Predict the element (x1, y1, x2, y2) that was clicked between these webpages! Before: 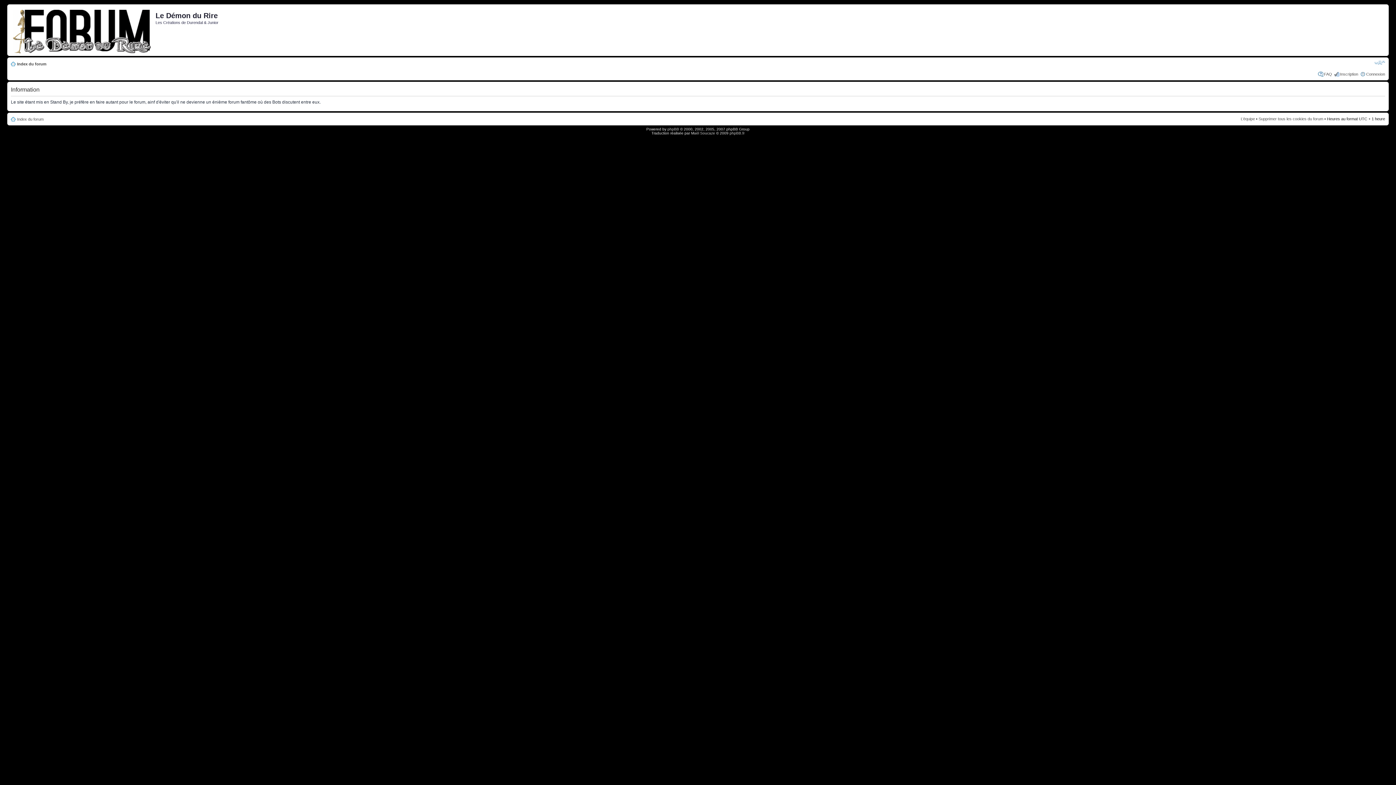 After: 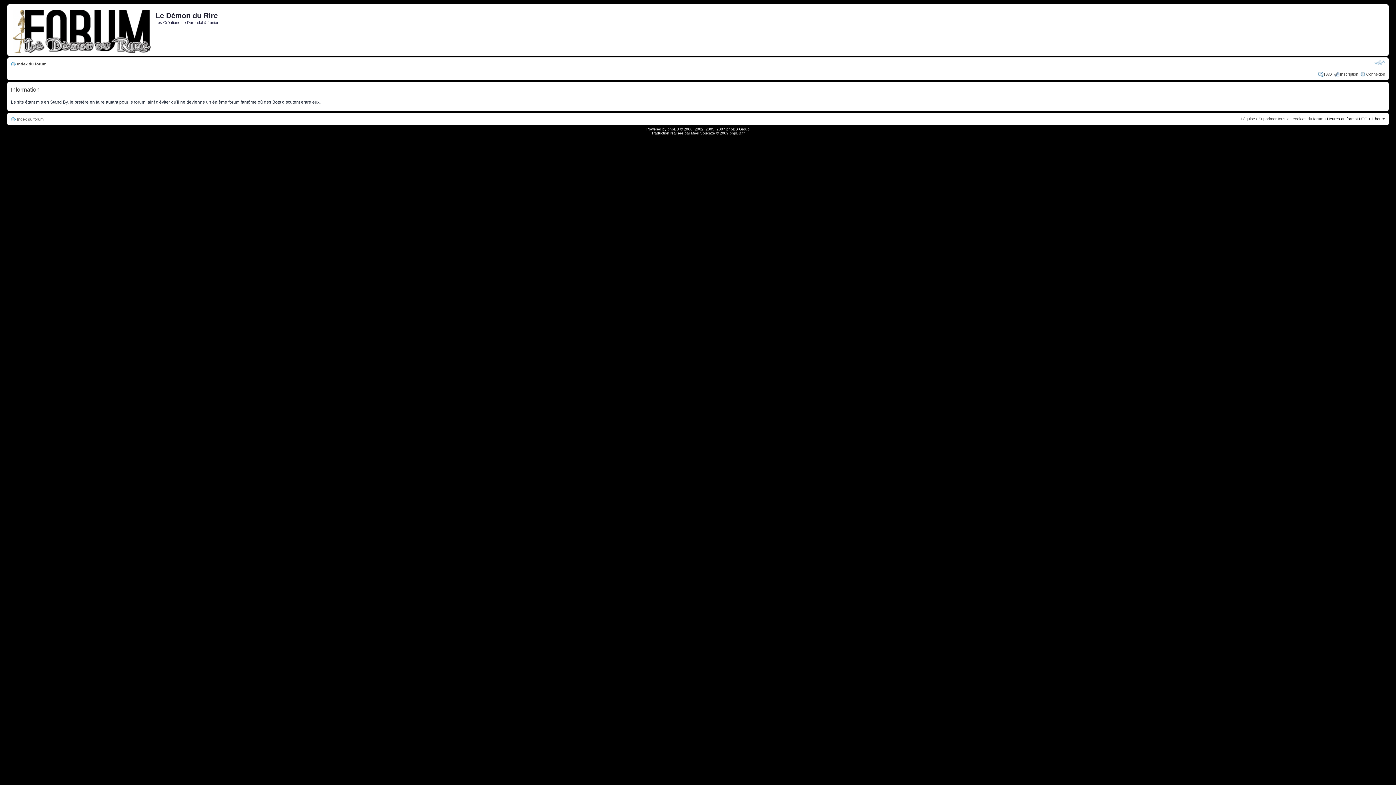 Action: bbox: (1340, 72, 1358, 76) label: Inscription